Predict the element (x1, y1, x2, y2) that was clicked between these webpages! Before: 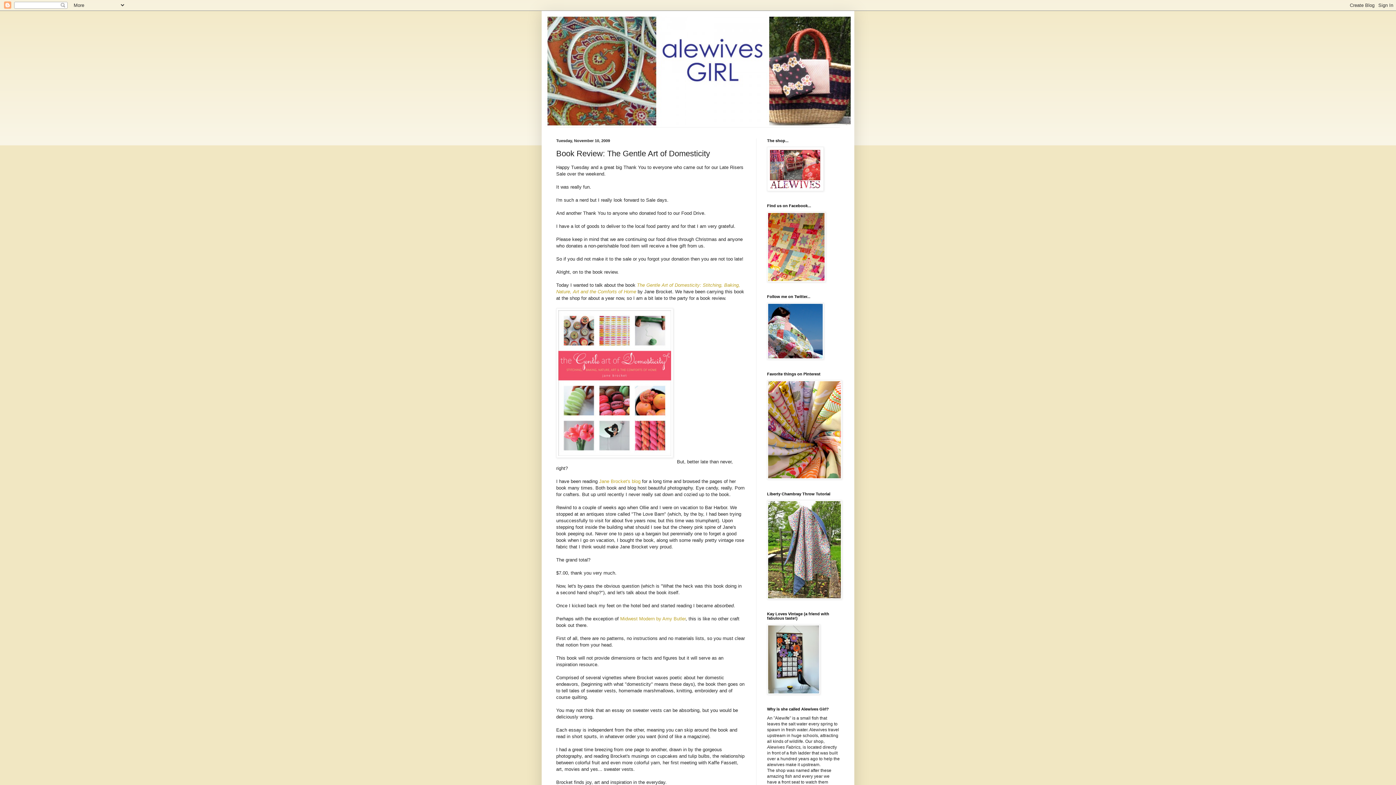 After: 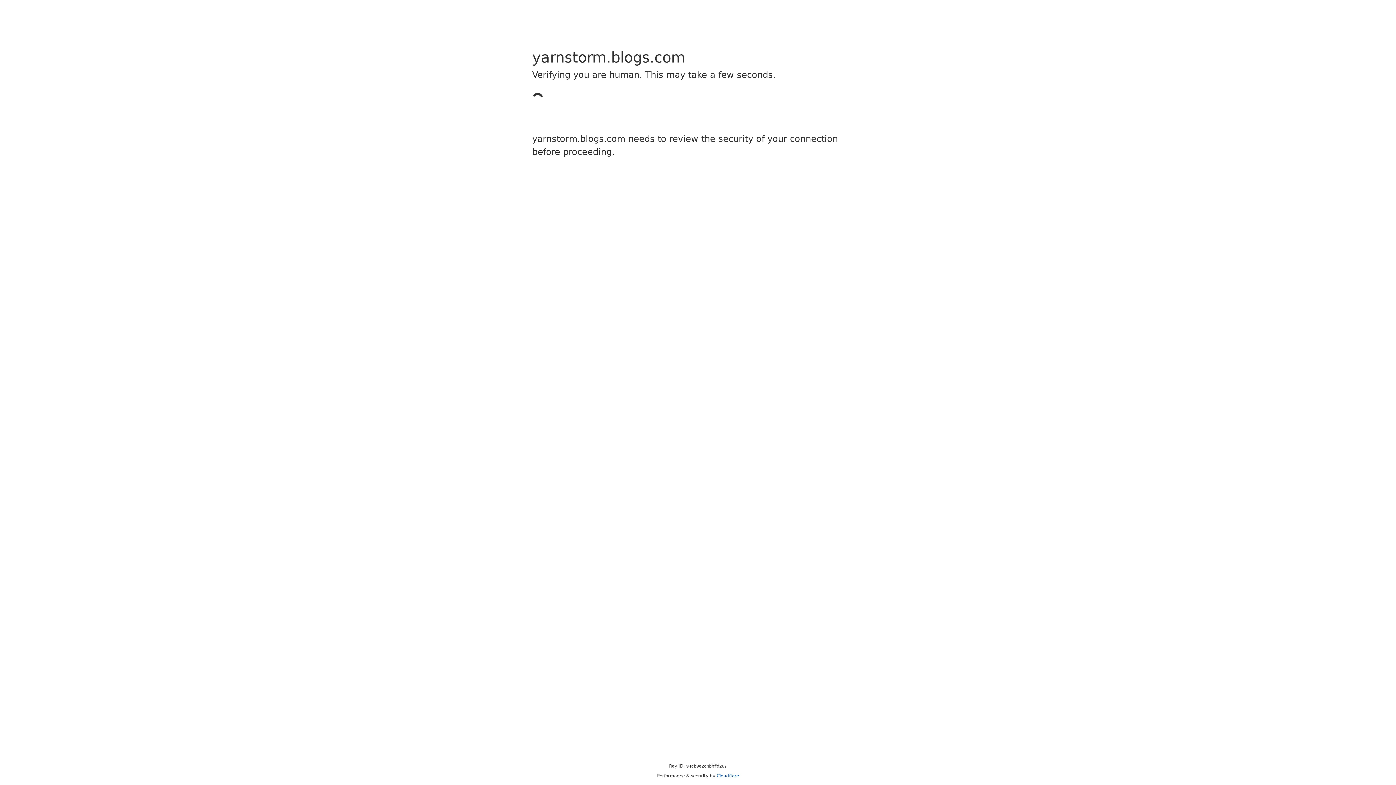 Action: bbox: (599, 478, 640, 484) label: Jane Brocket's blog